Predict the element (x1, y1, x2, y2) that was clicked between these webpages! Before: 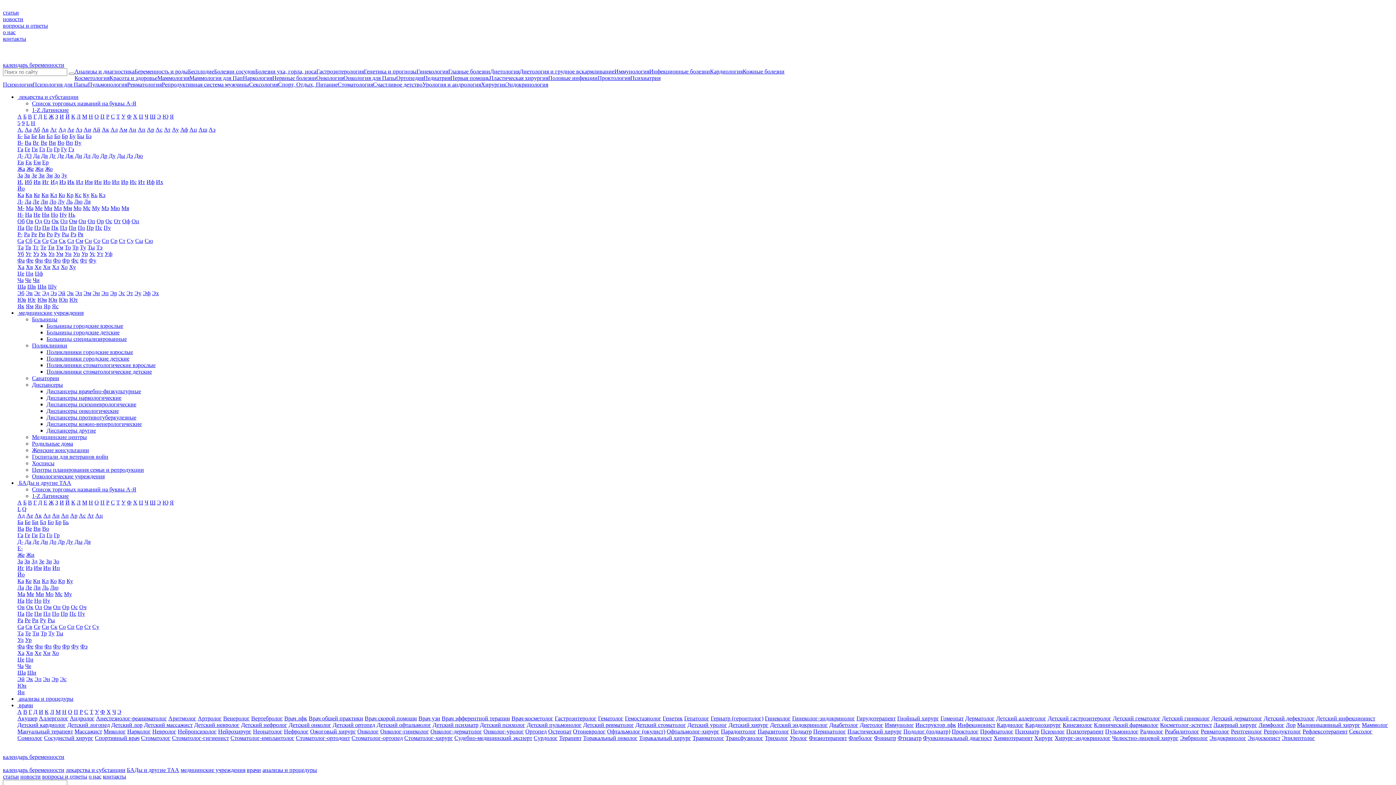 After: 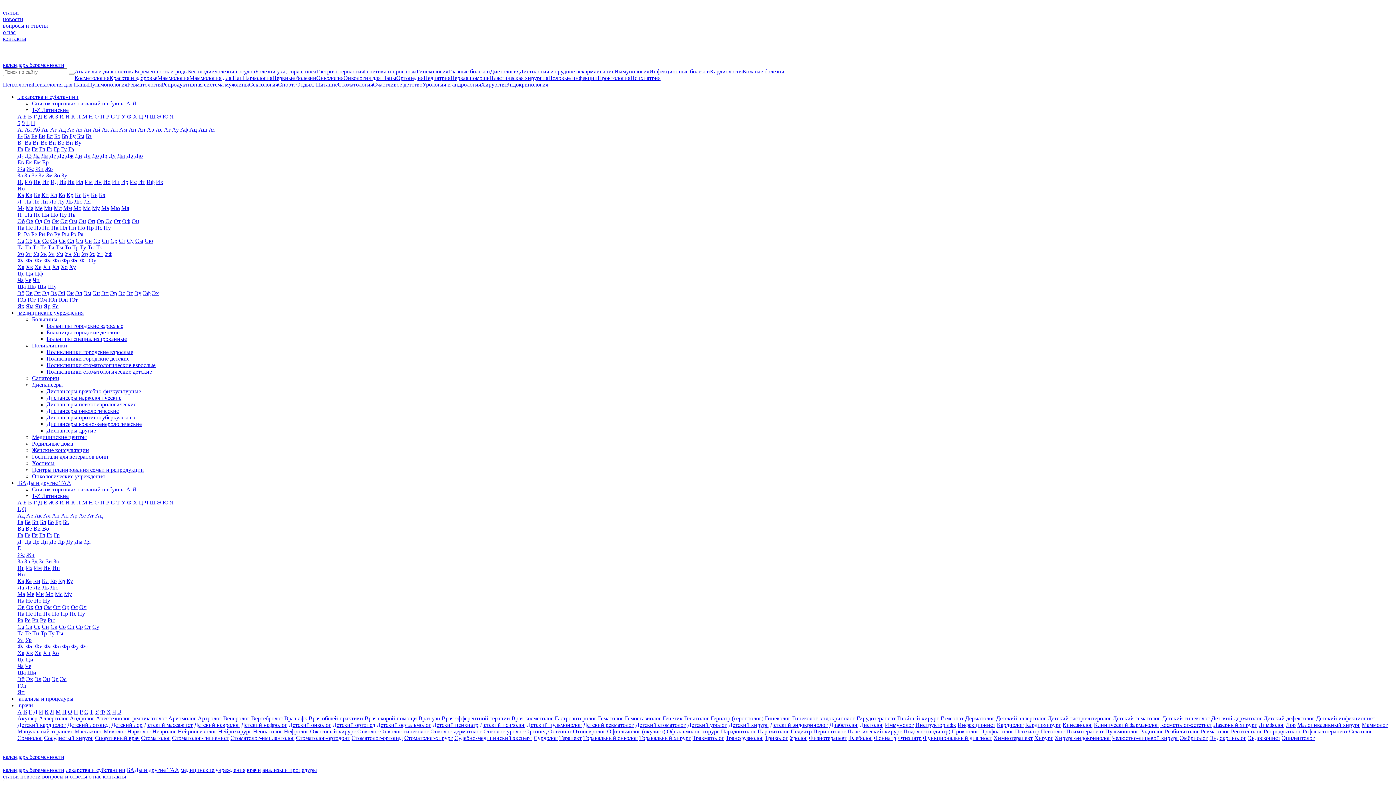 Action: bbox: (40, 139, 47, 145) label: Ве